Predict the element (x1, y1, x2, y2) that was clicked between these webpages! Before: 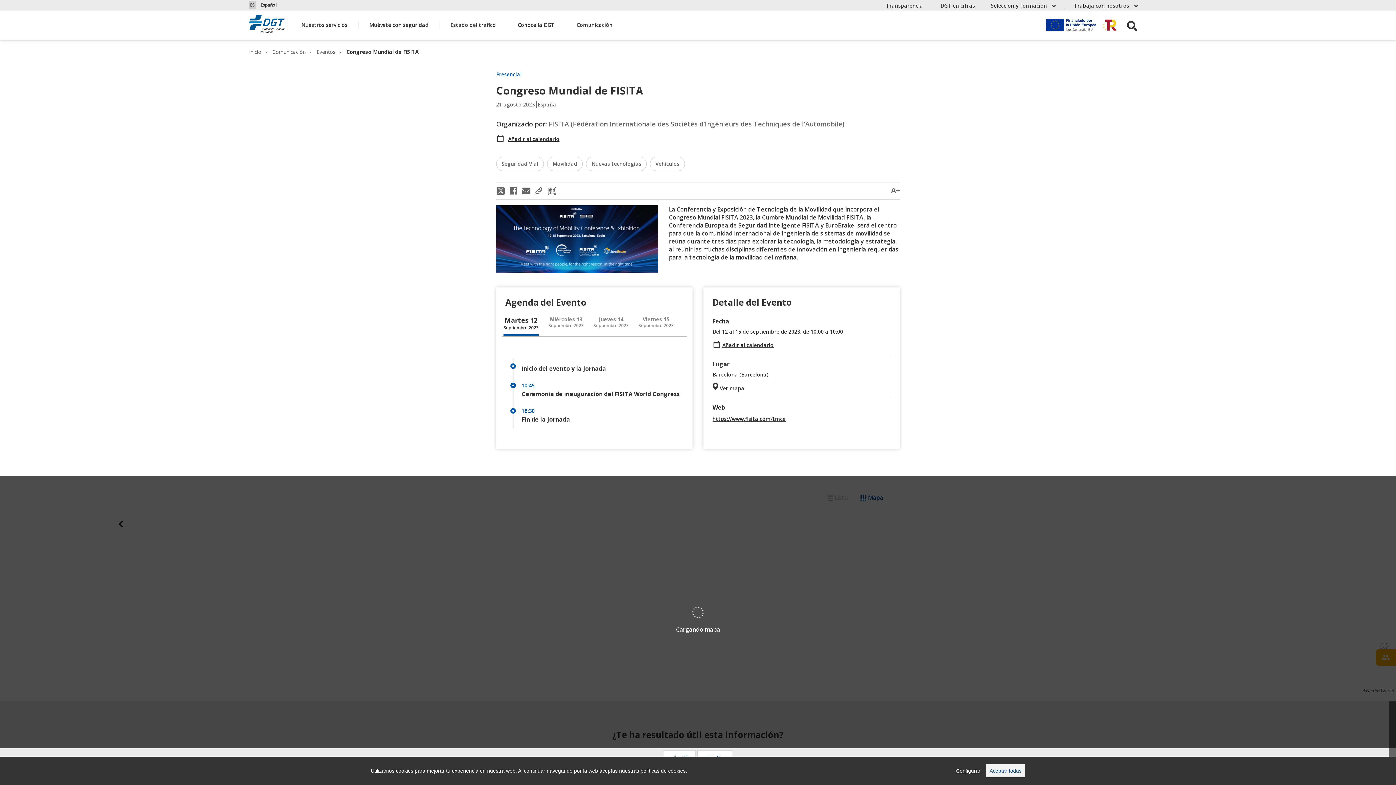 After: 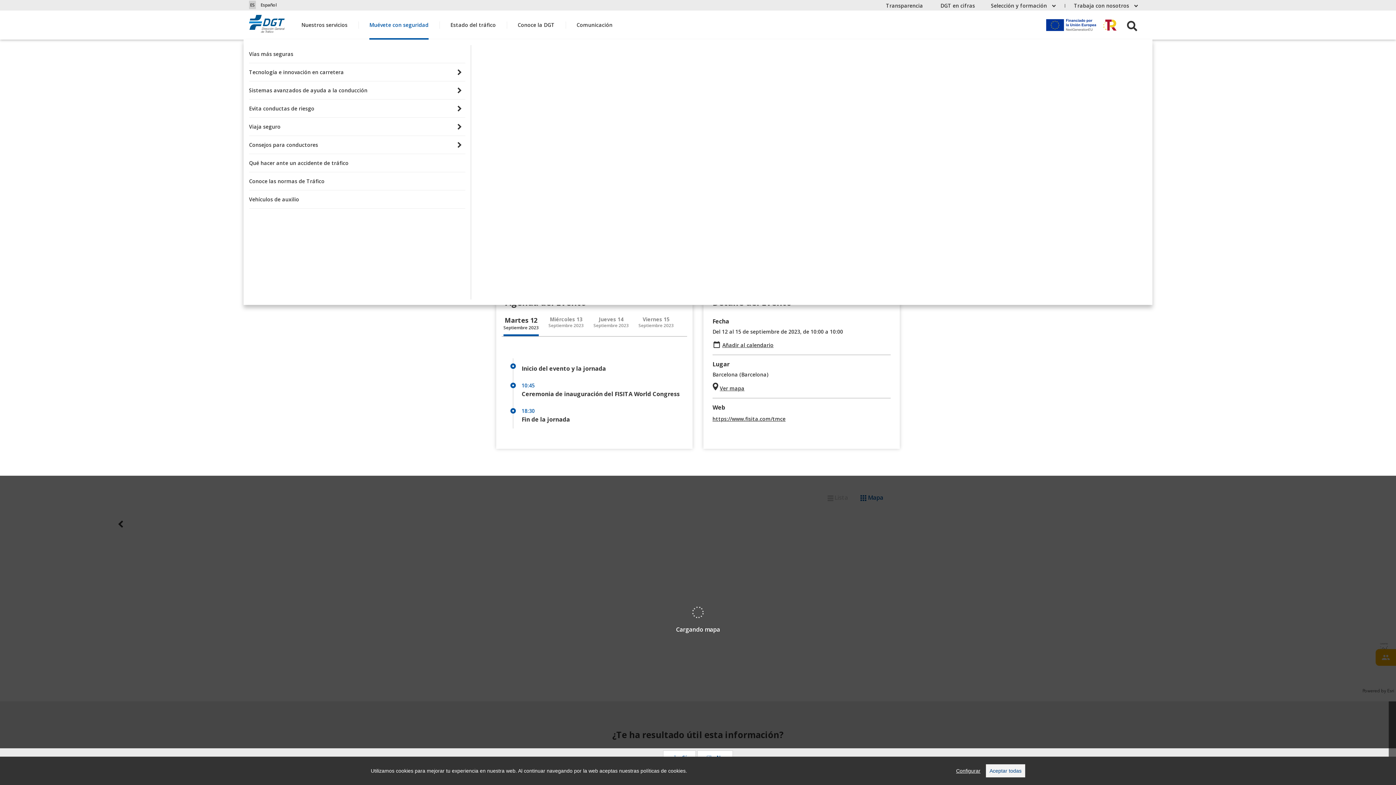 Action: label: Muévete con seguridad bbox: (369, 10, 428, 39)